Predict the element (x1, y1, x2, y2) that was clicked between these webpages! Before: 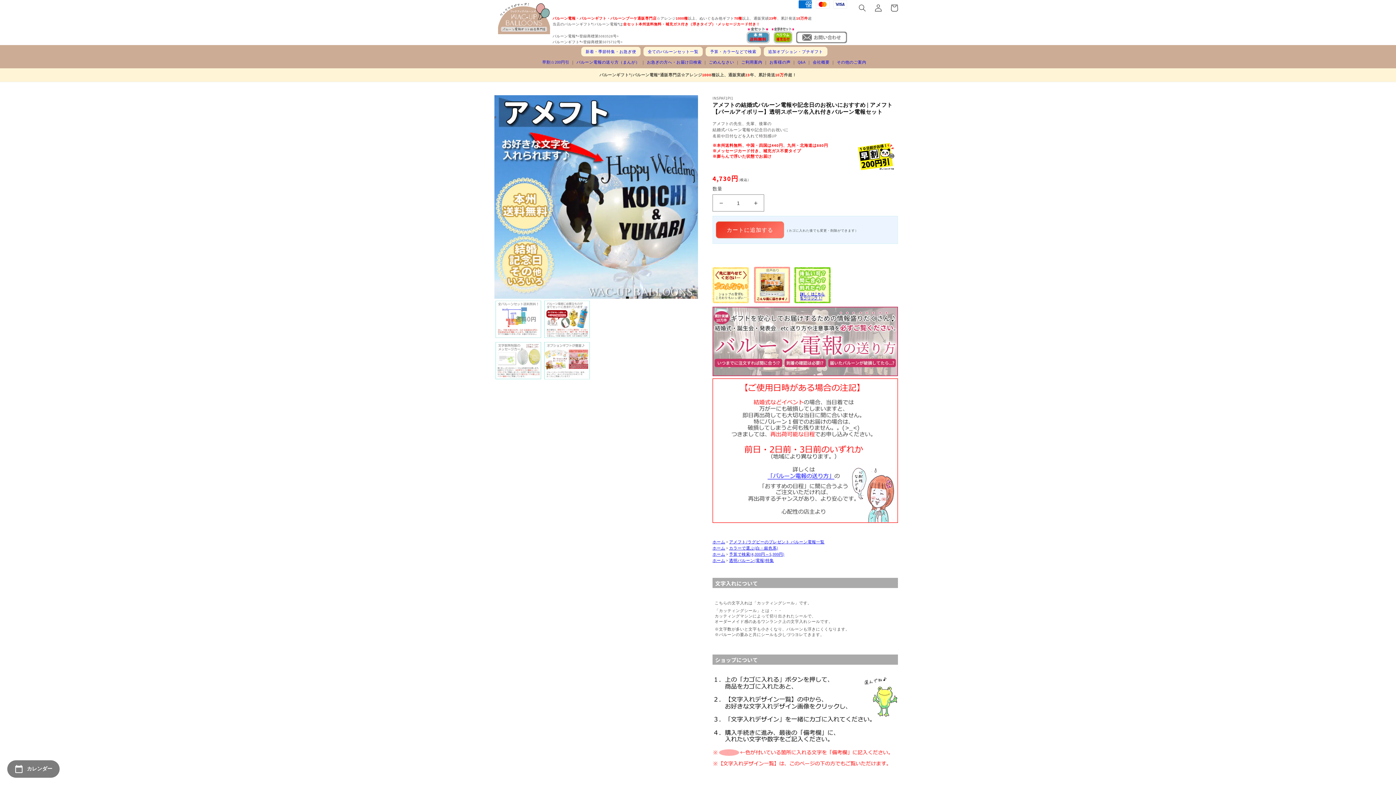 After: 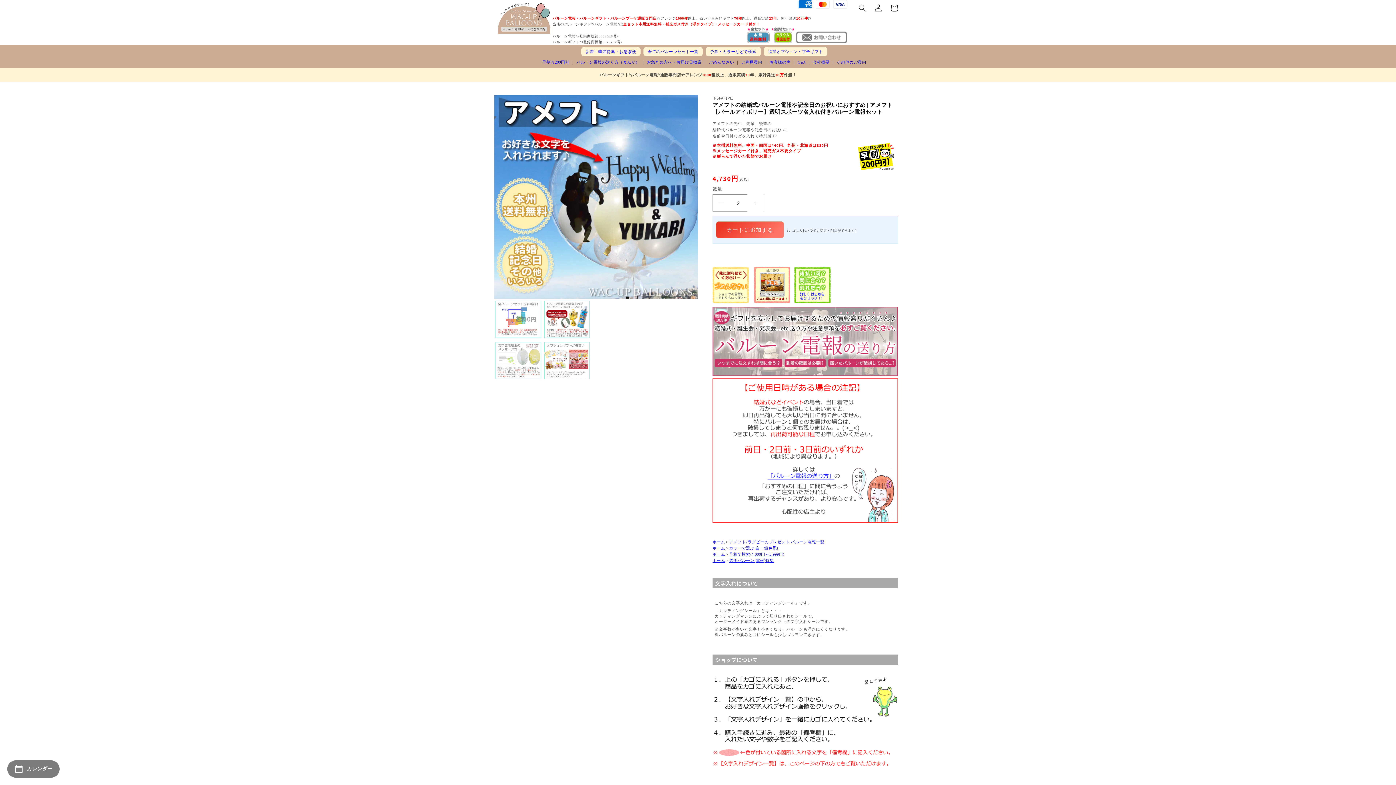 Action: bbox: (747, 194, 764, 211) label: アメフトの結婚式バルーン電報や記念日のお祝いにおすすめ | アメフト 【パールアイボリー】透明スポーツ名入れ付きバルーン電報セットの数量を増やす